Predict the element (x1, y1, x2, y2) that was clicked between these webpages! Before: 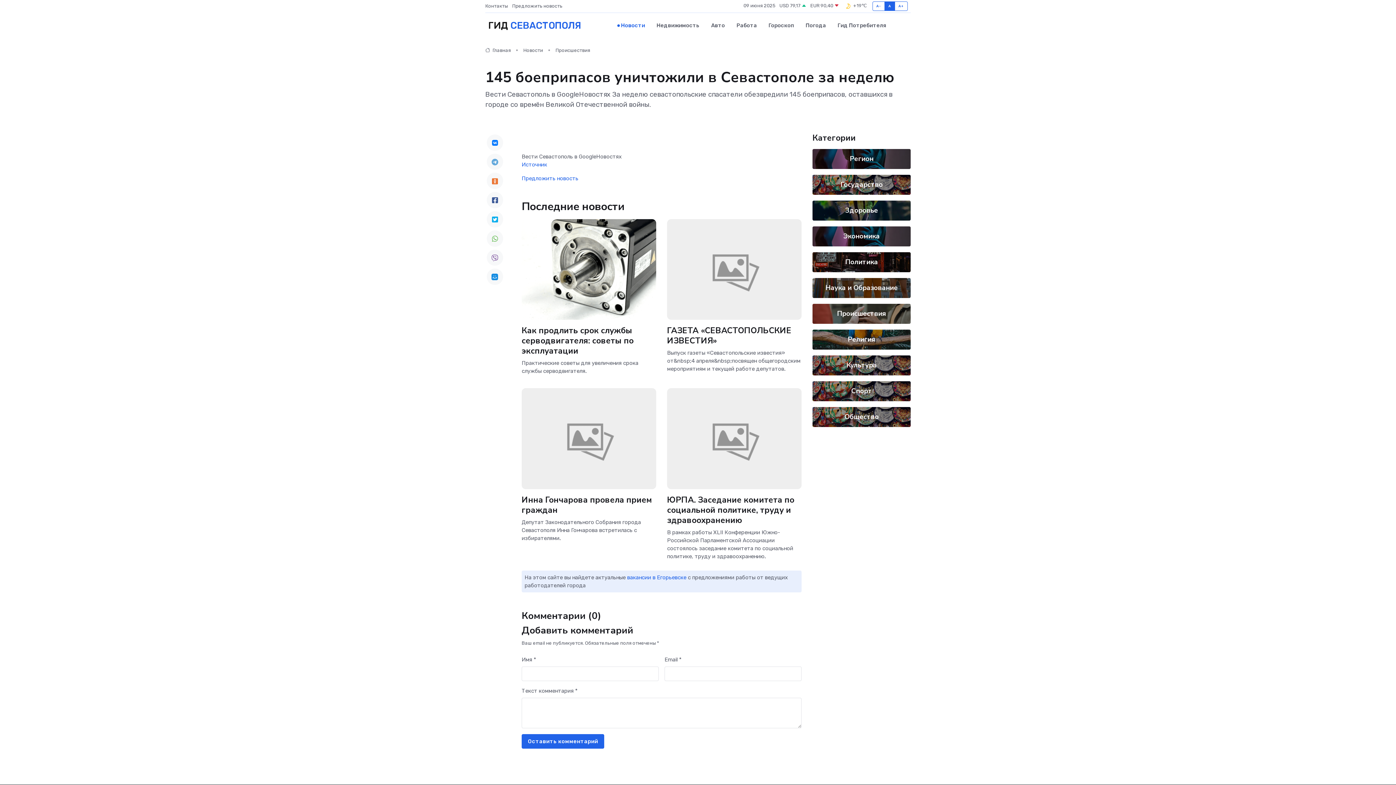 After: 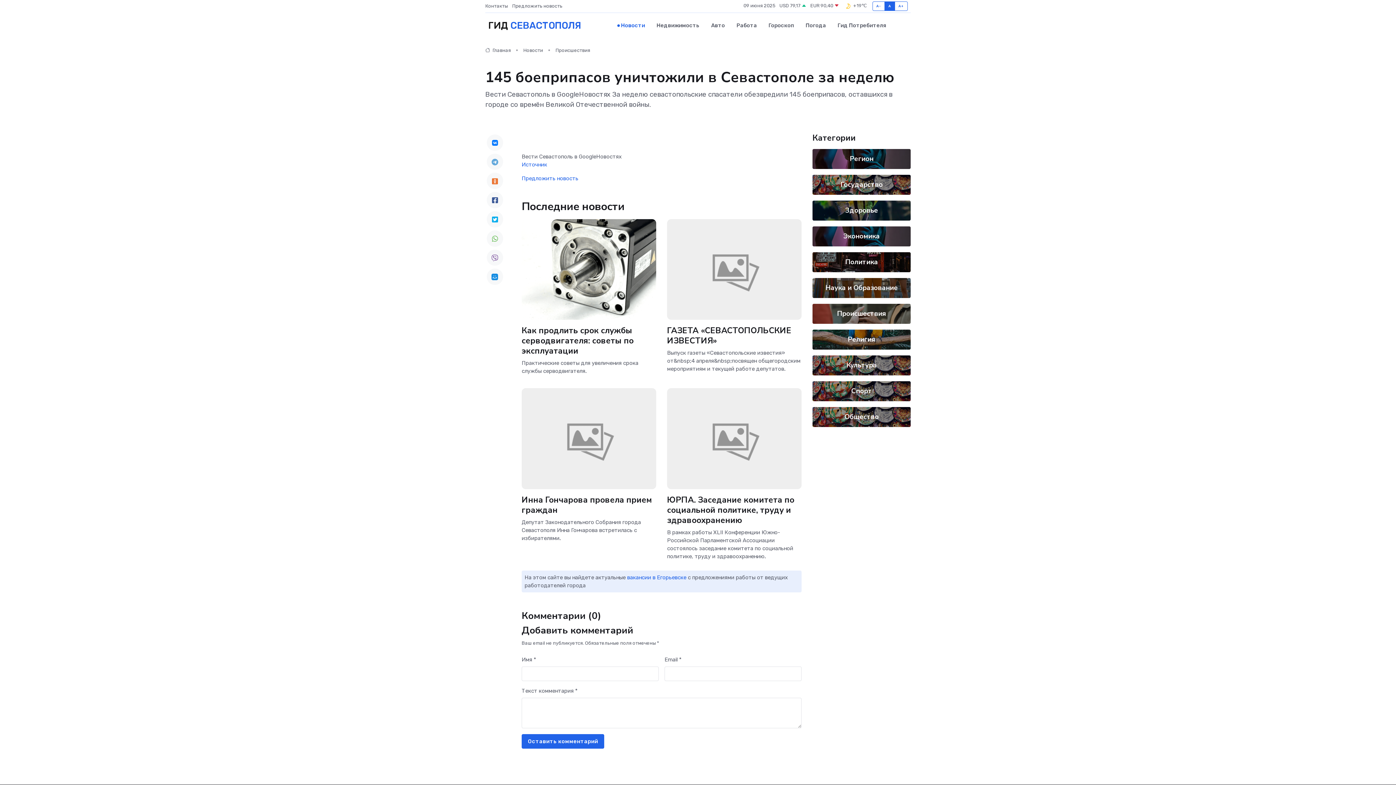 Action: bbox: (486, 172, 503, 189)